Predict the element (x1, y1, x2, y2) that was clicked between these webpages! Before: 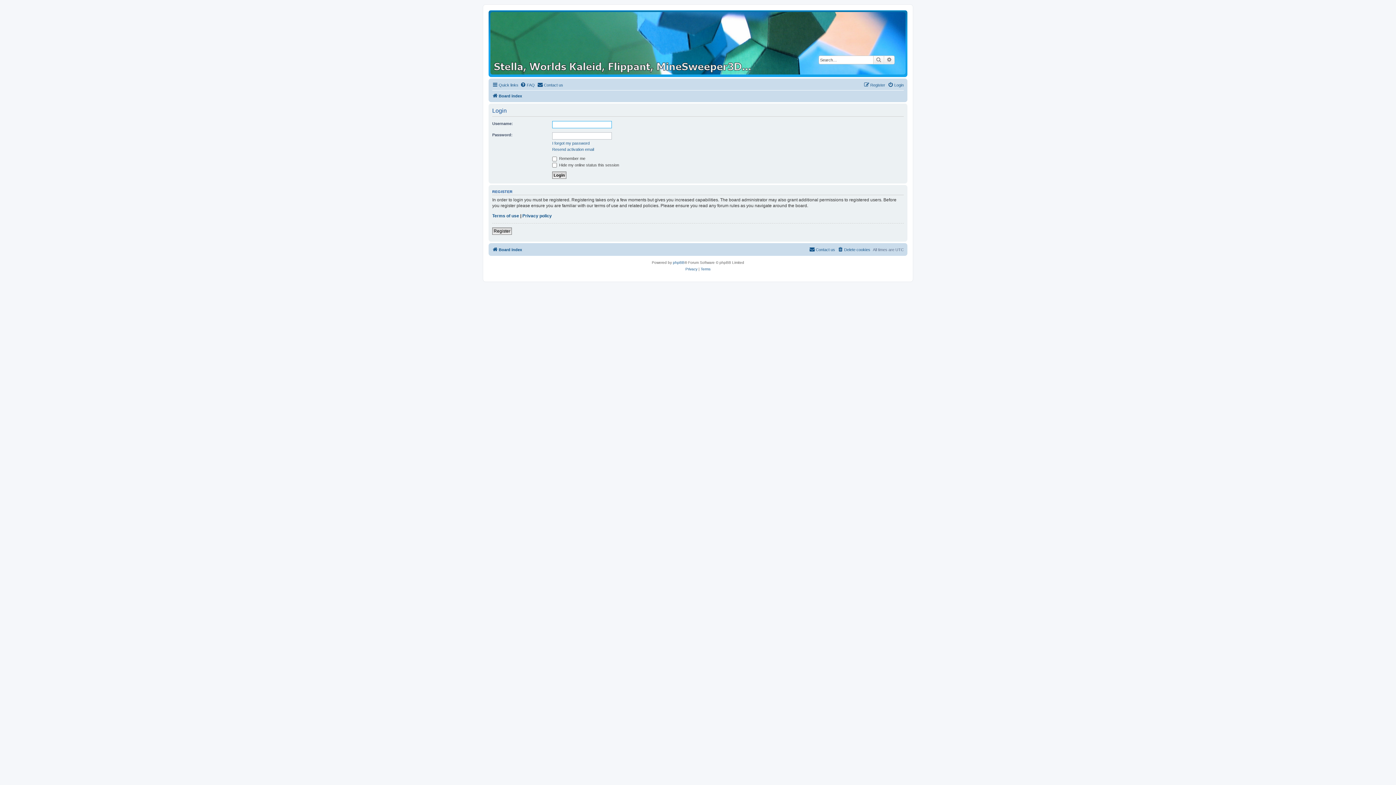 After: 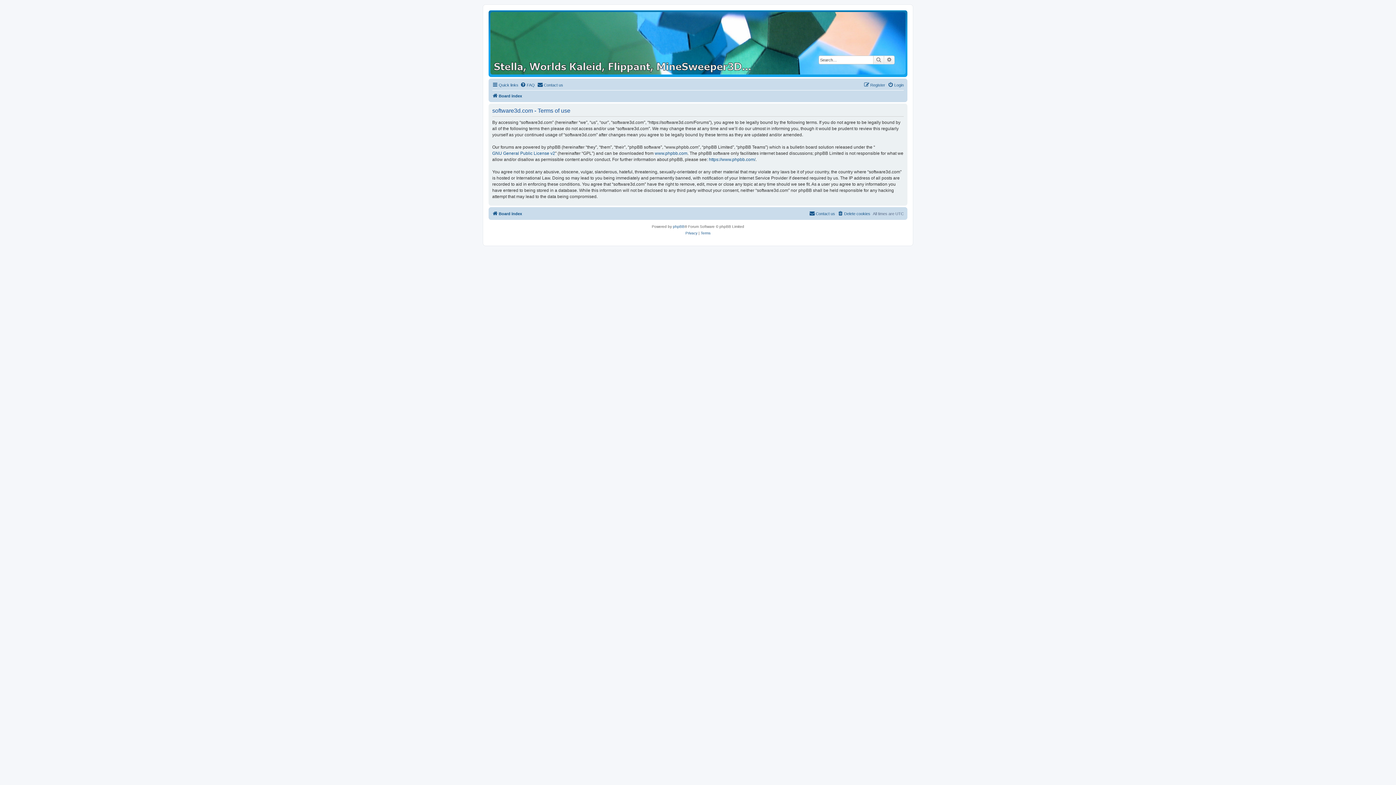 Action: label: Terms bbox: (700, 266, 710, 272)